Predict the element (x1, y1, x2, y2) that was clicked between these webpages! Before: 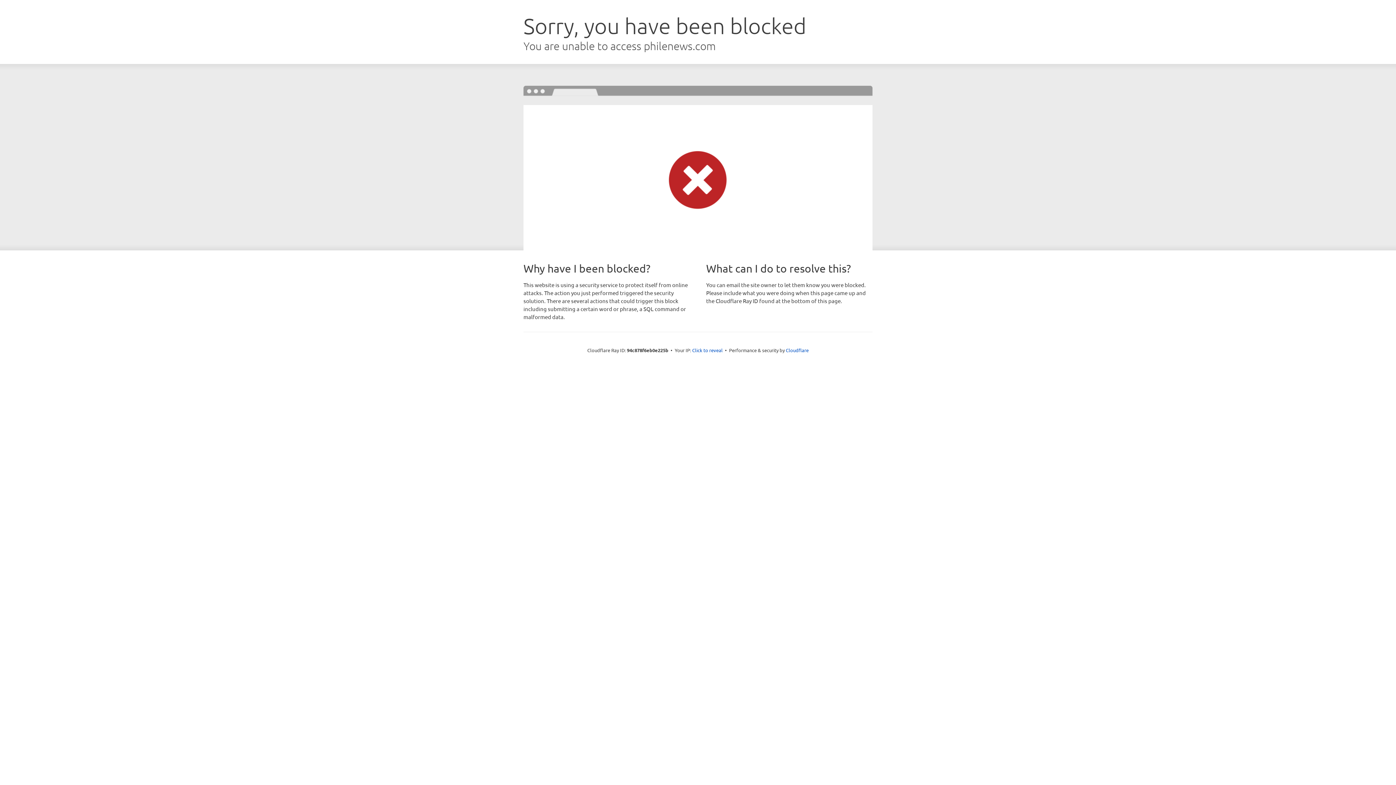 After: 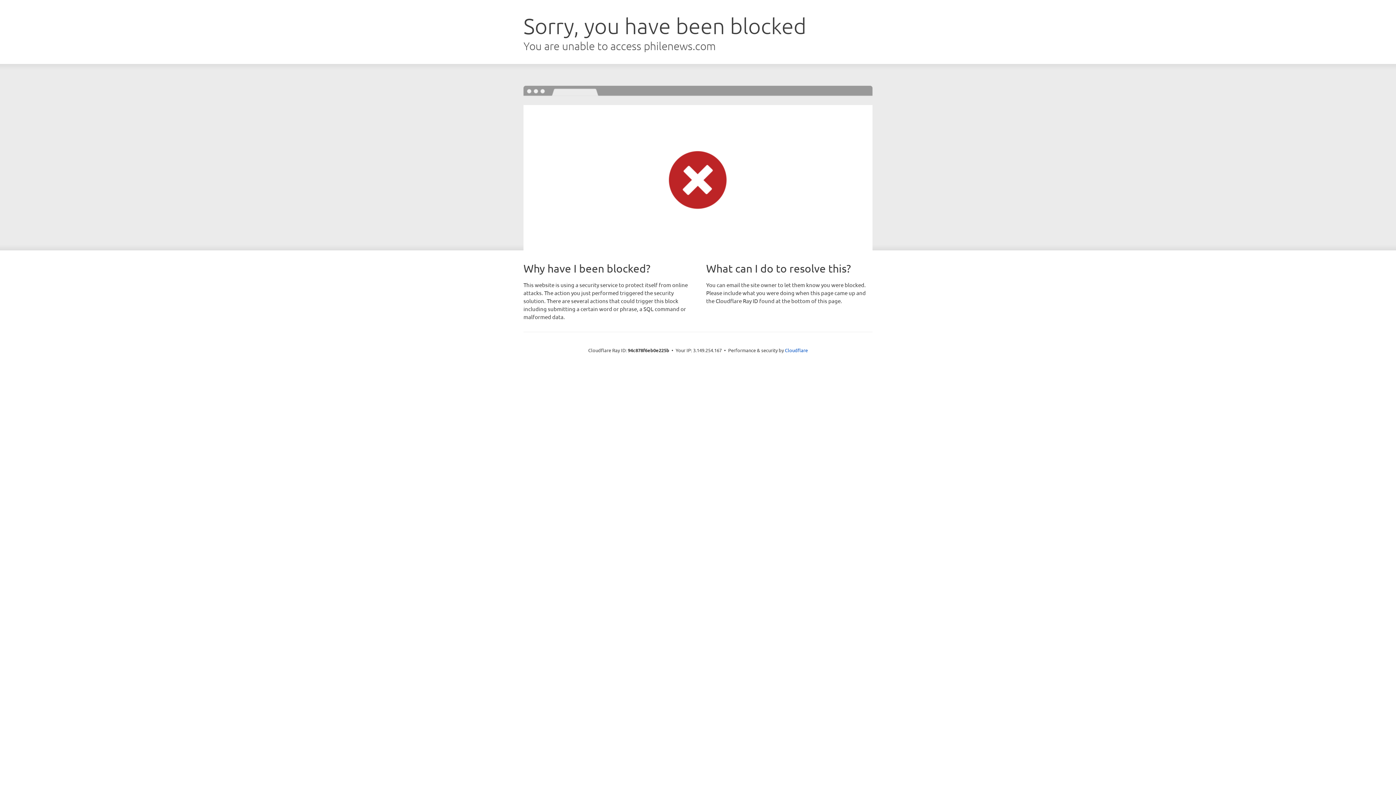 Action: label: Click to reveal bbox: (692, 346, 722, 353)